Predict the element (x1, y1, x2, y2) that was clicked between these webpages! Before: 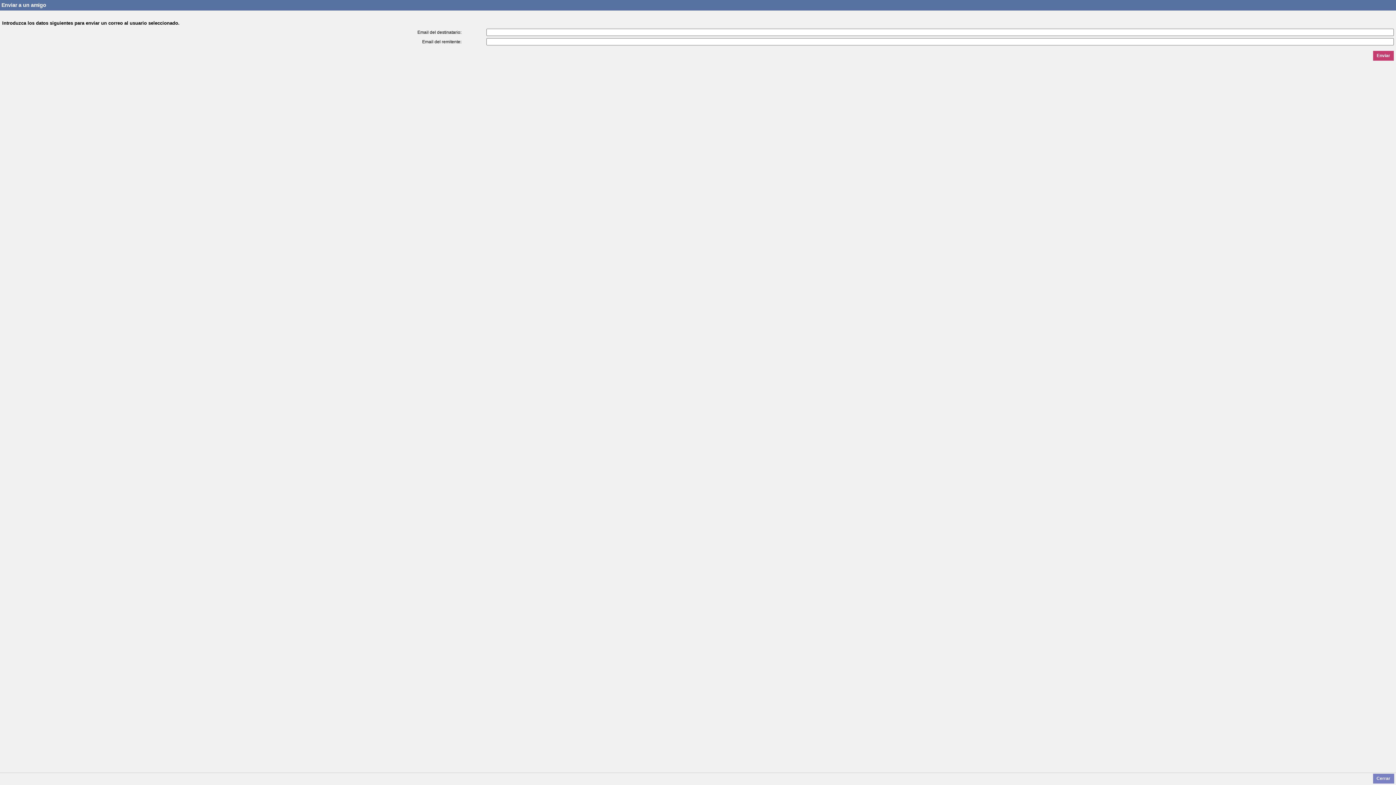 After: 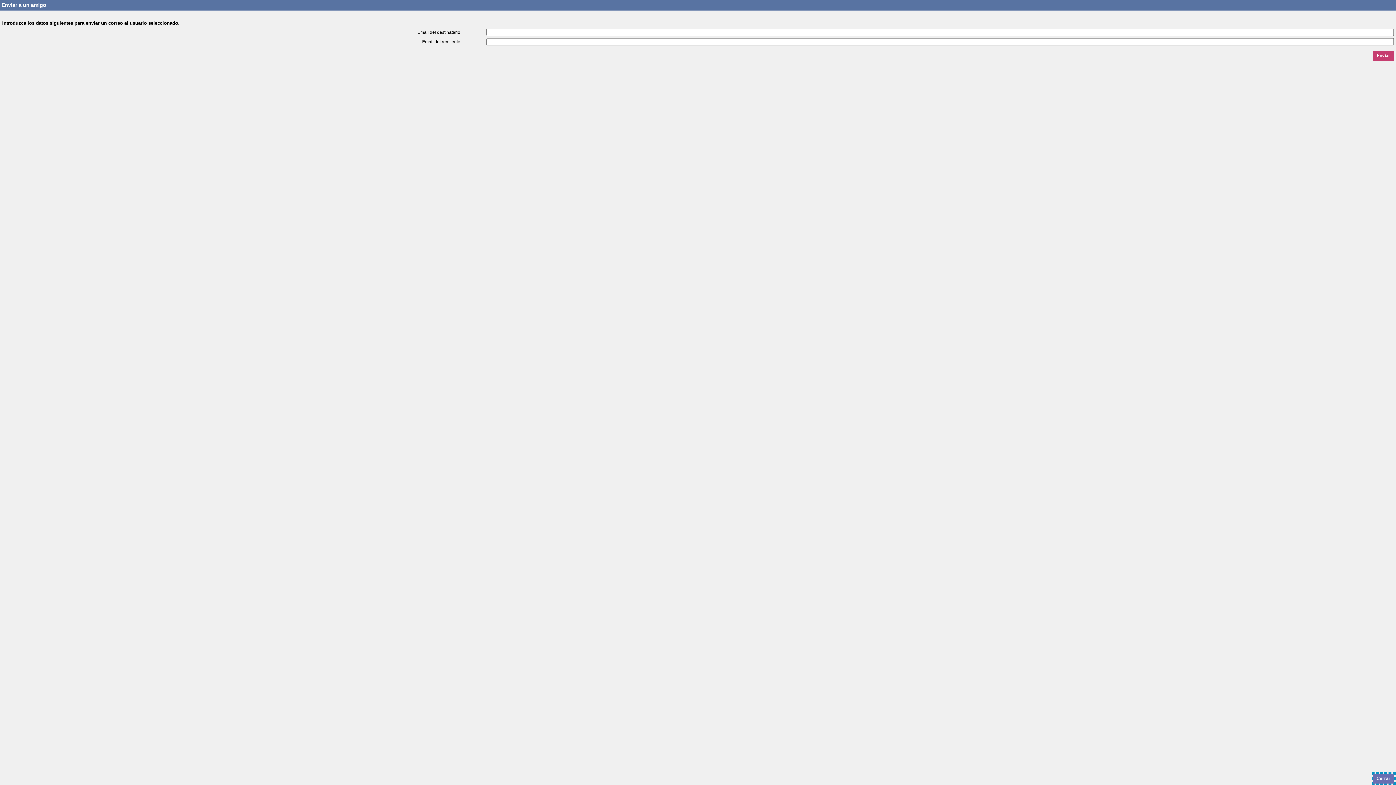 Action: label: Cerrar bbox: (1373, 774, 1394, 784)